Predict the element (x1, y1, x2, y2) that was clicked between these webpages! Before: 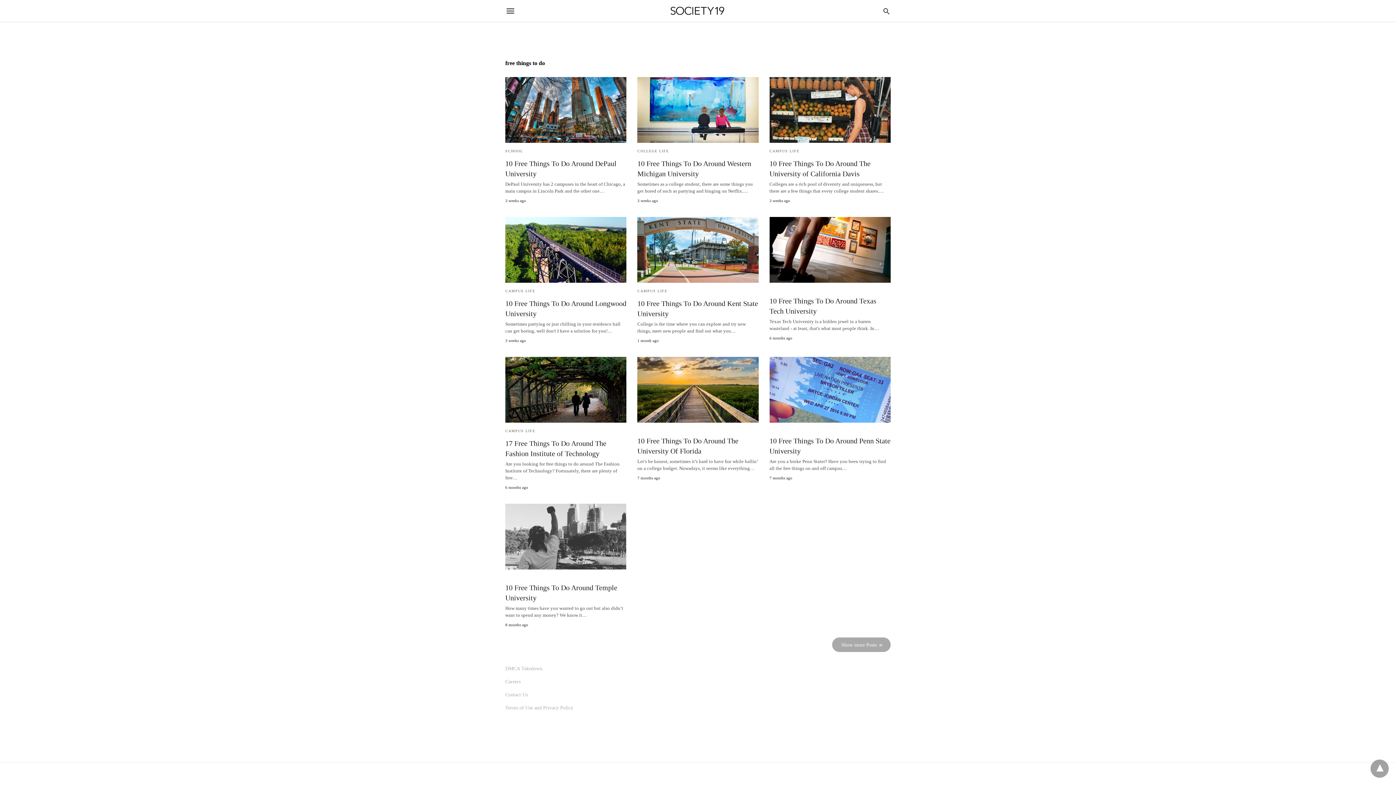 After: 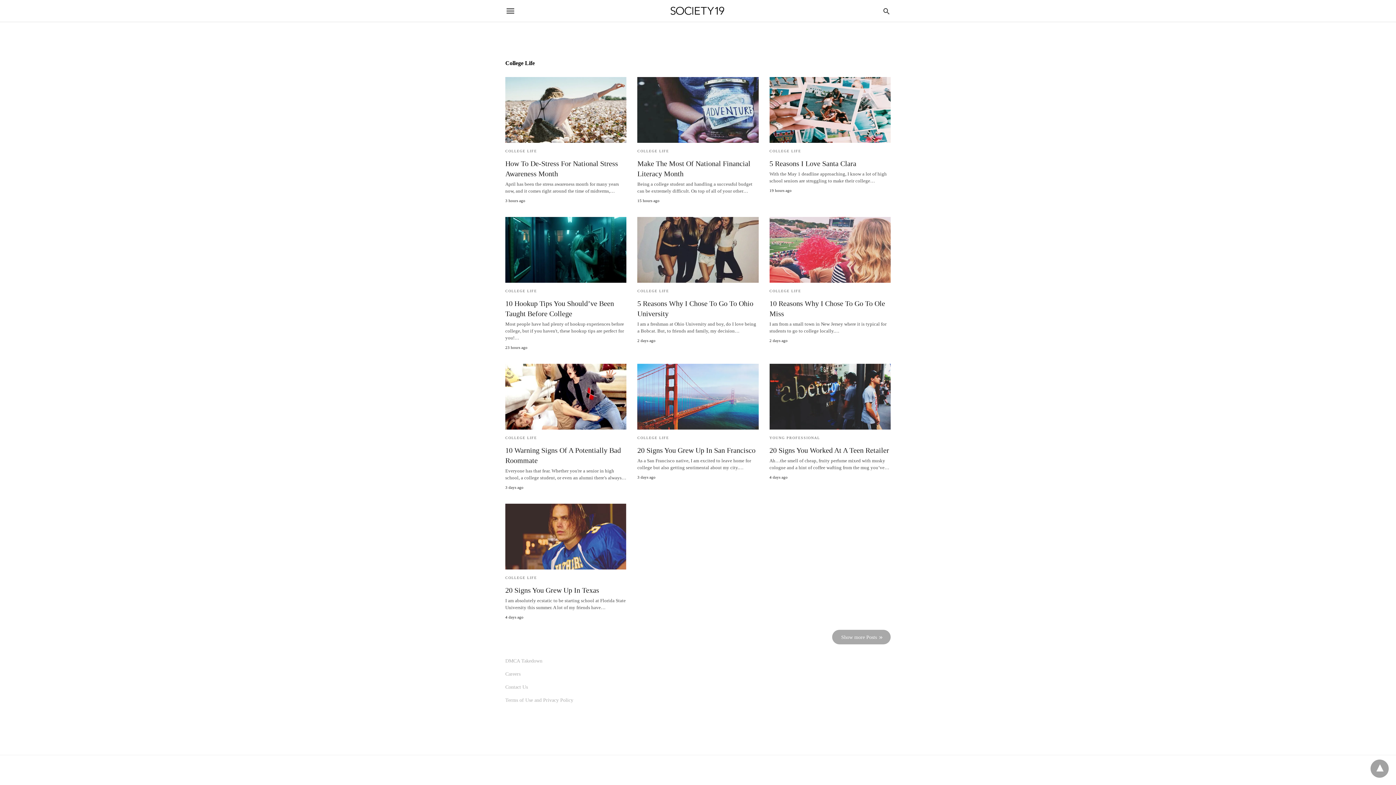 Action: bbox: (637, 149, 669, 153) label: COLLEGE LIFE